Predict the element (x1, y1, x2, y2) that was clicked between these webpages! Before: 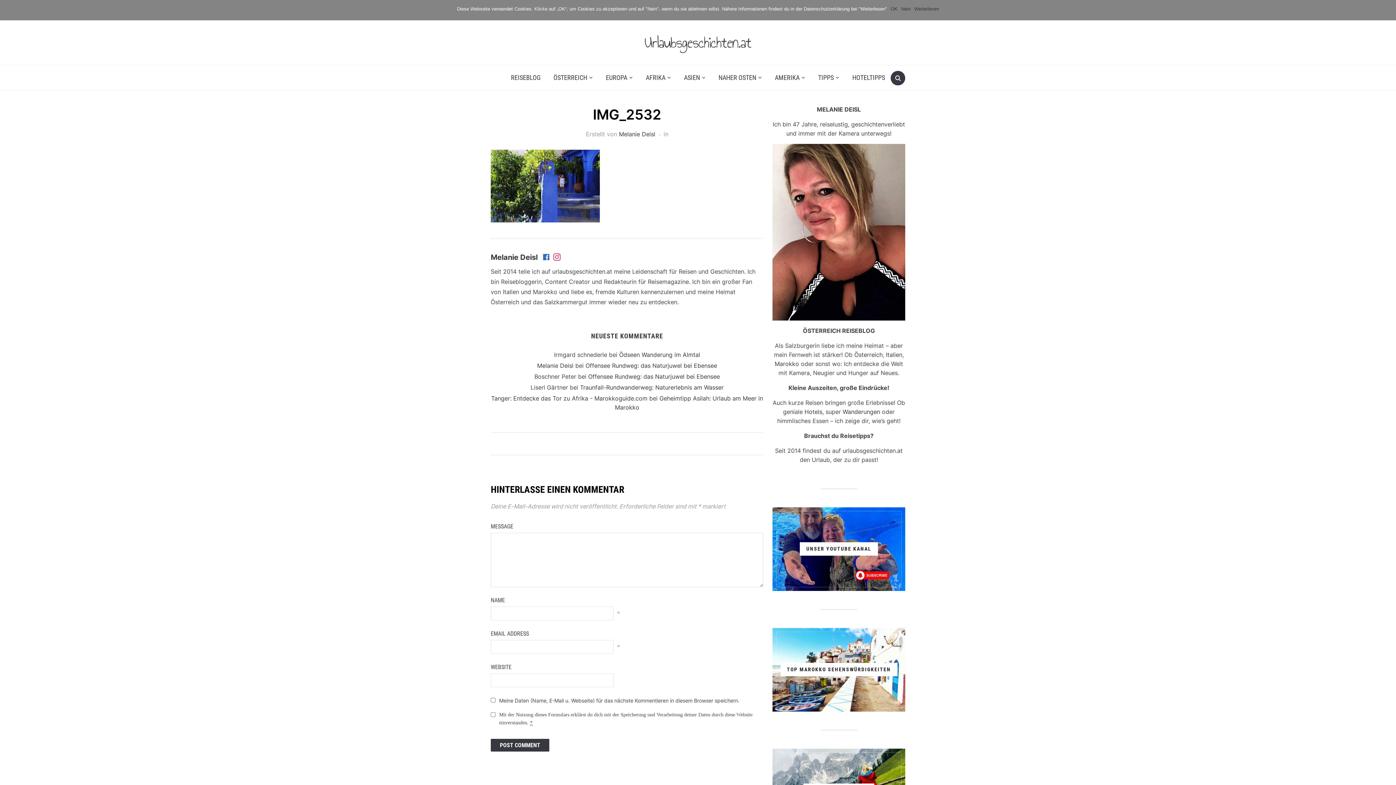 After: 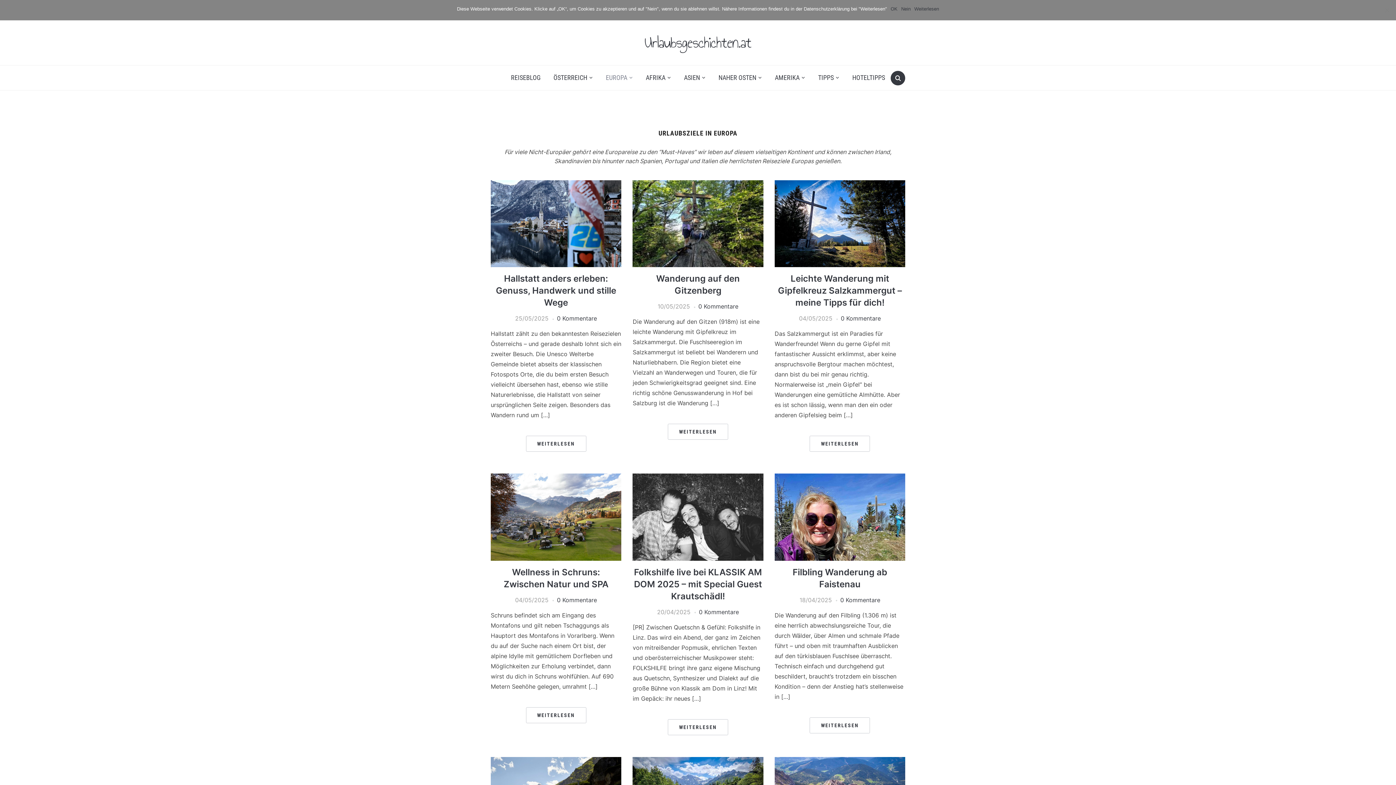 Action: bbox: (600, 69, 638, 86) label: EUROPA